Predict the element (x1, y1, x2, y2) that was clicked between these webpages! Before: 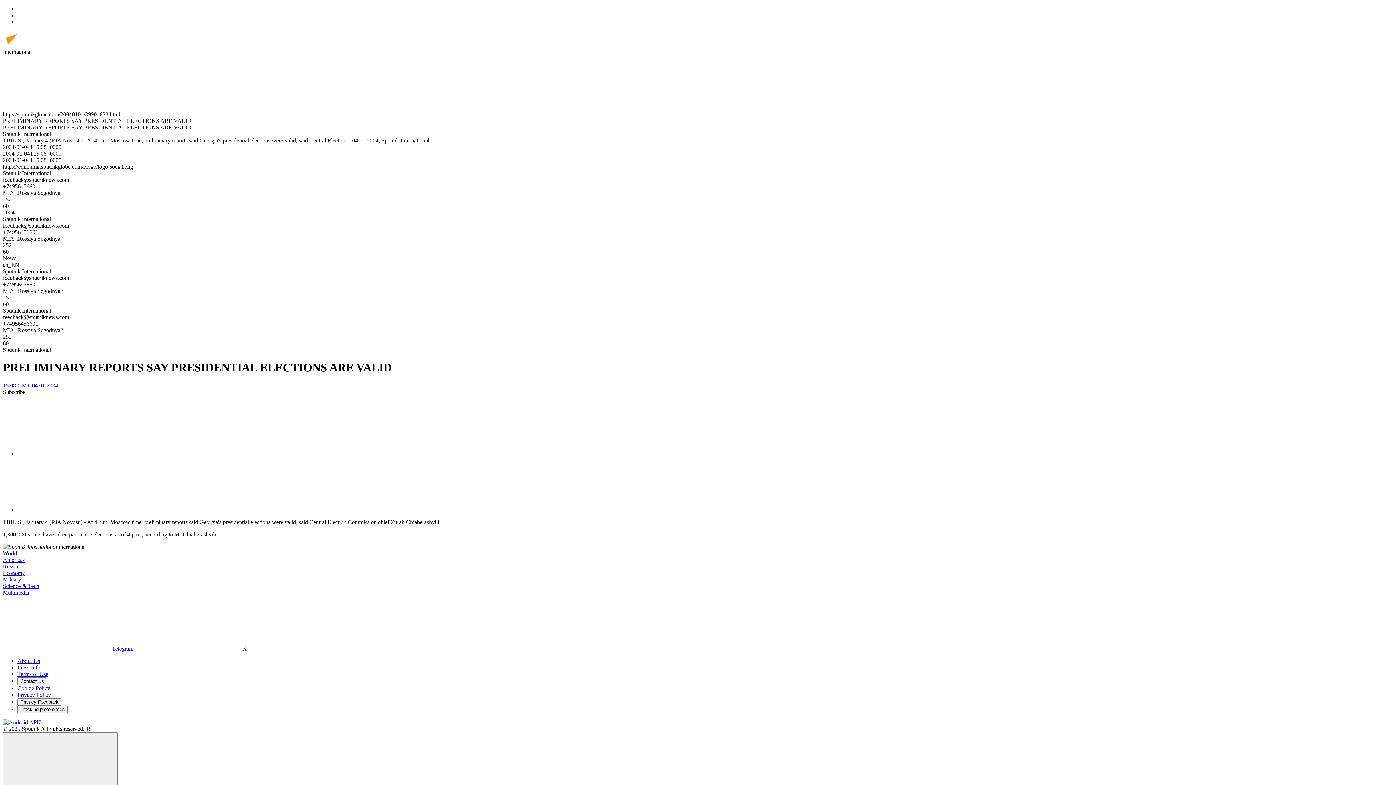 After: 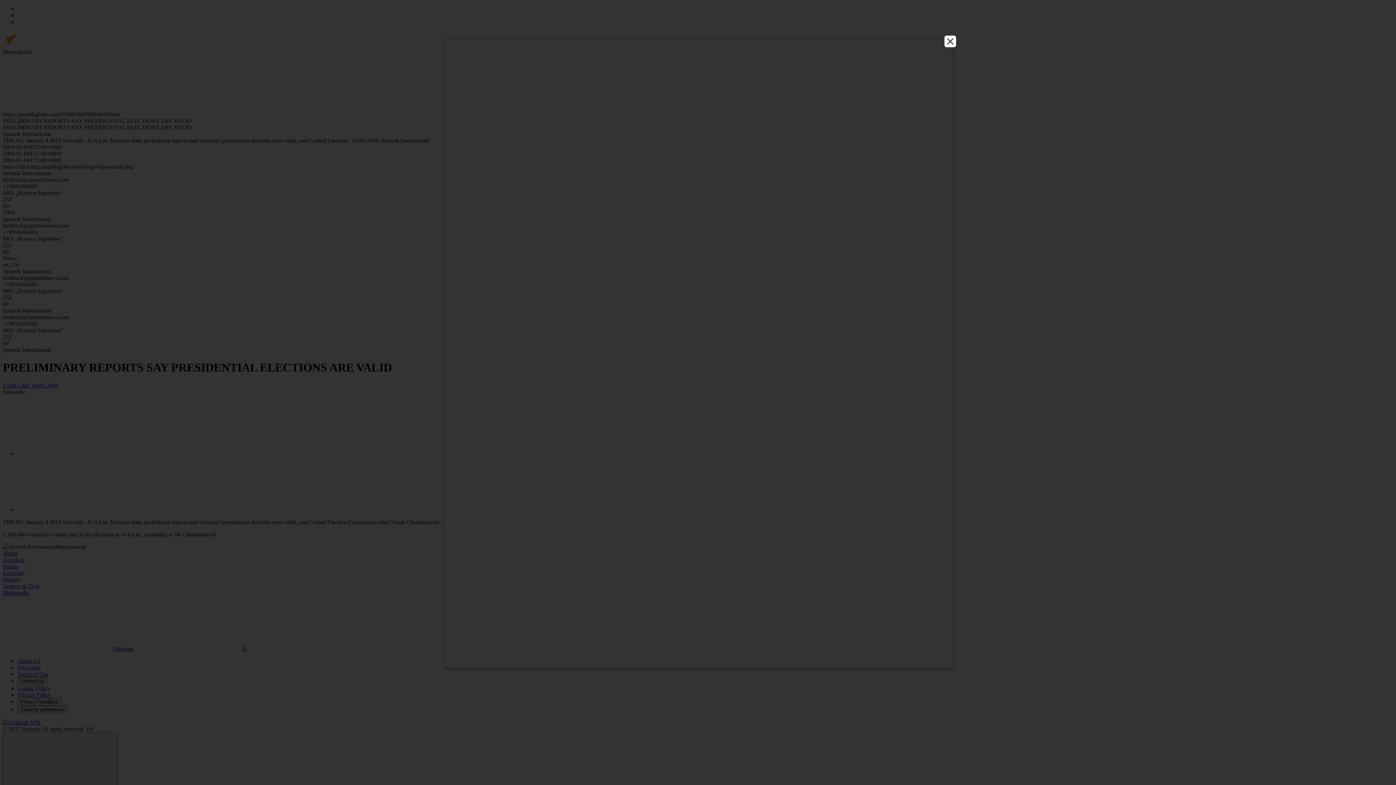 Action: bbox: (17, 685, 50, 691) label: Cookie Policy